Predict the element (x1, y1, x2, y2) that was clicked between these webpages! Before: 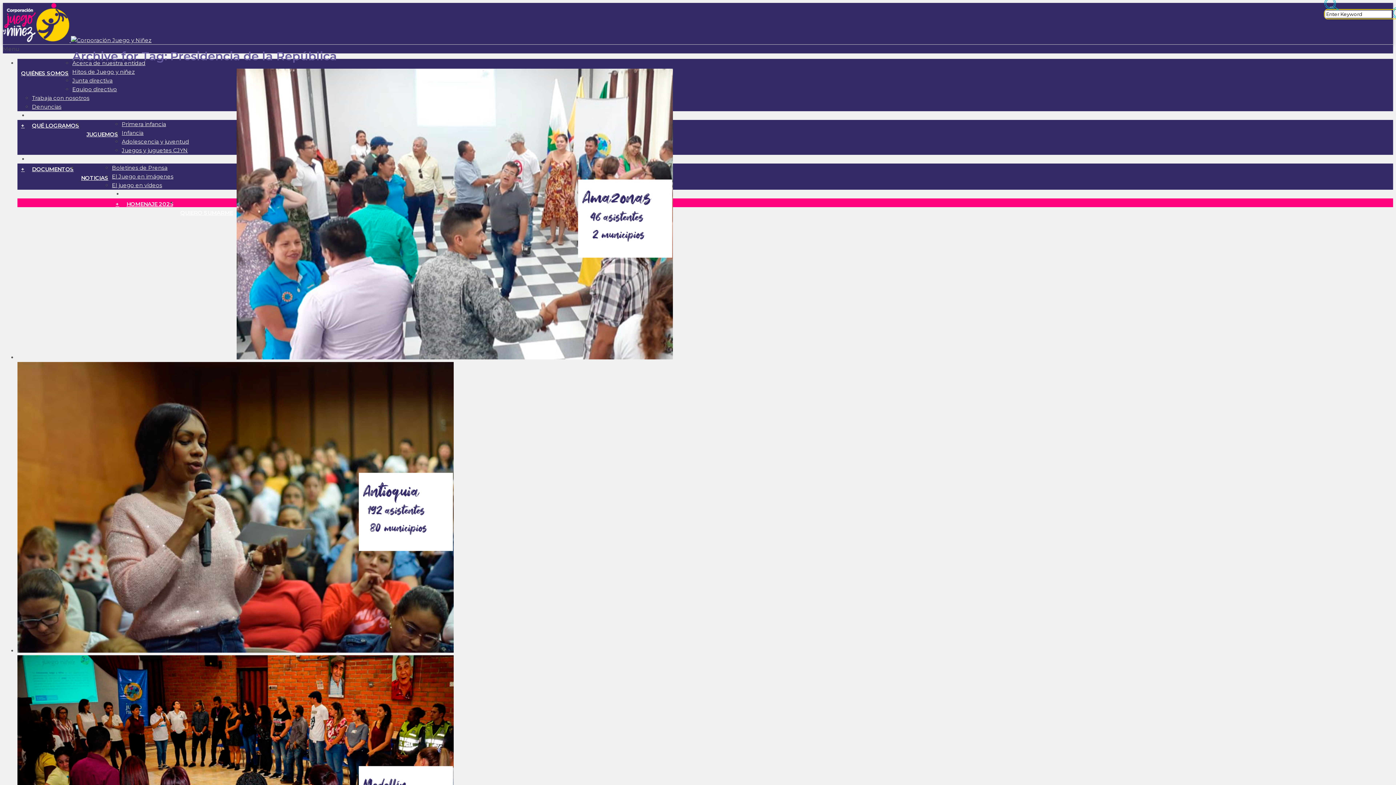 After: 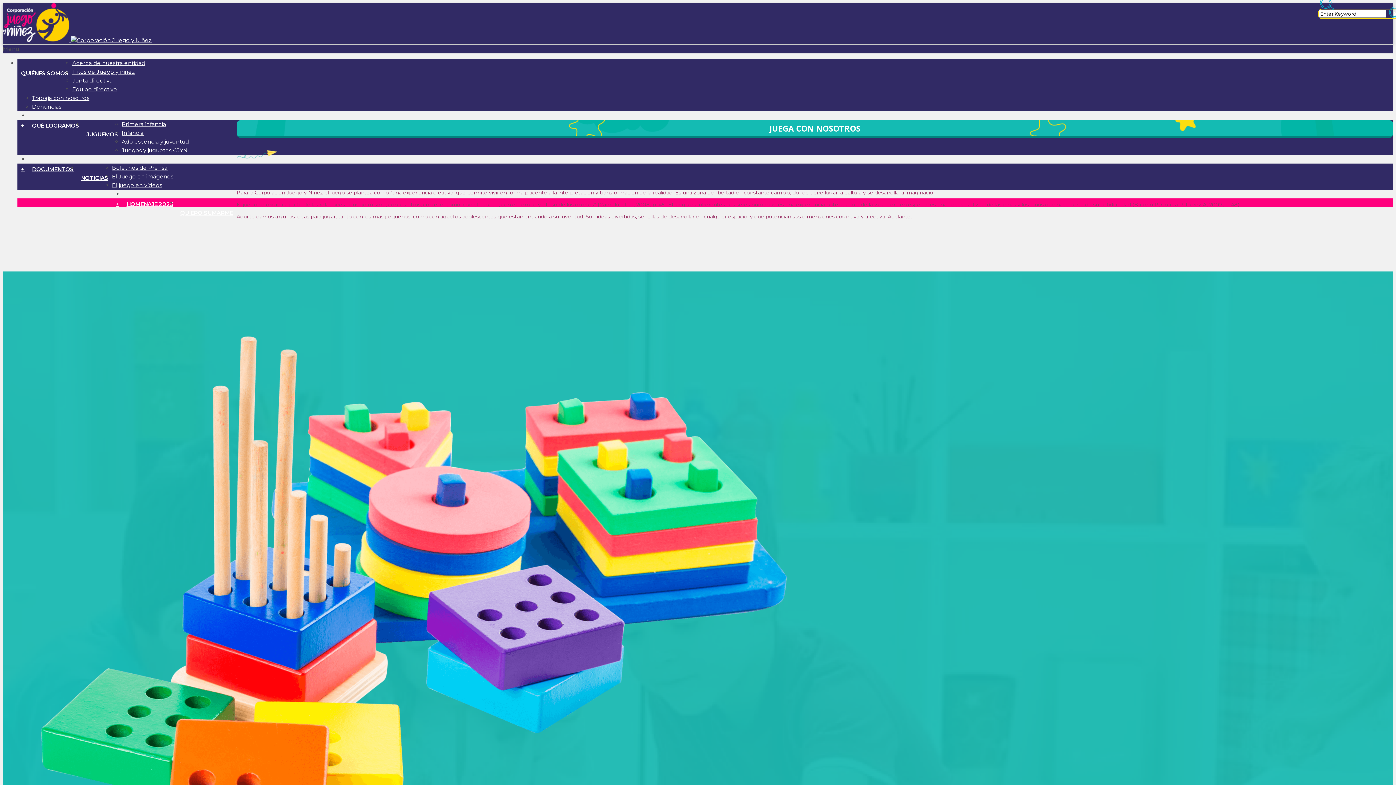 Action: bbox: (82, 120, 121, 149) label: JUGUEMOS